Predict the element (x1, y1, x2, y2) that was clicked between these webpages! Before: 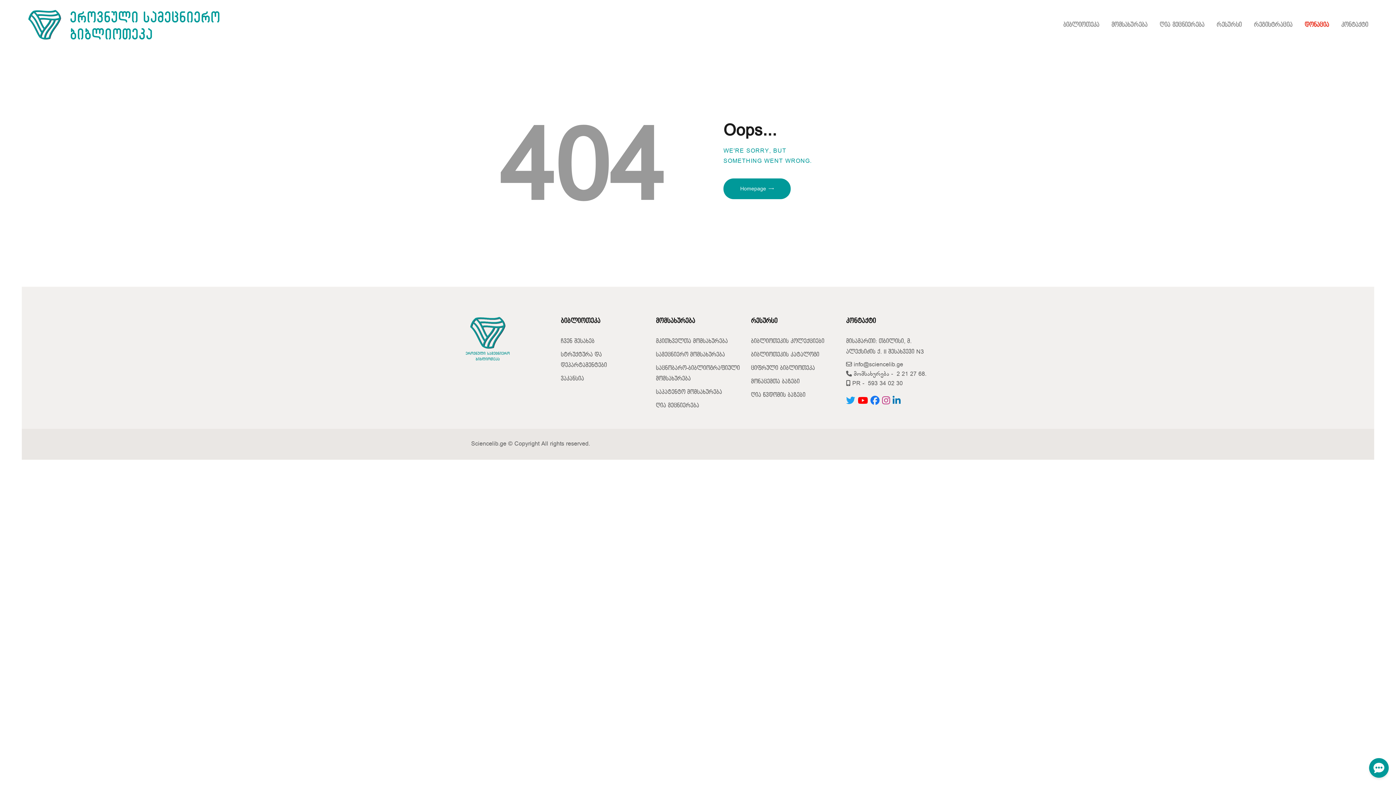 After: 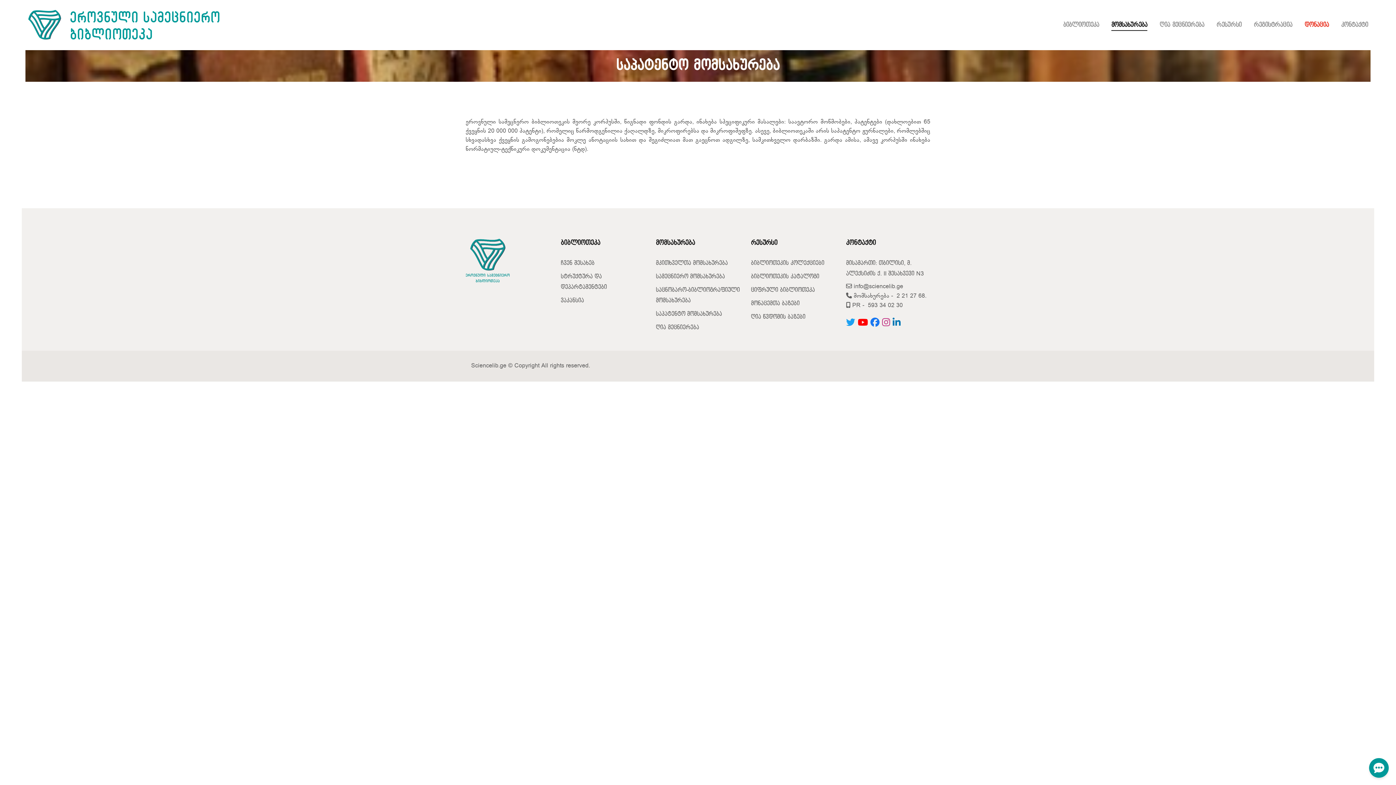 Action: bbox: (656, 389, 722, 395) label: საპატენტო მომსახურება